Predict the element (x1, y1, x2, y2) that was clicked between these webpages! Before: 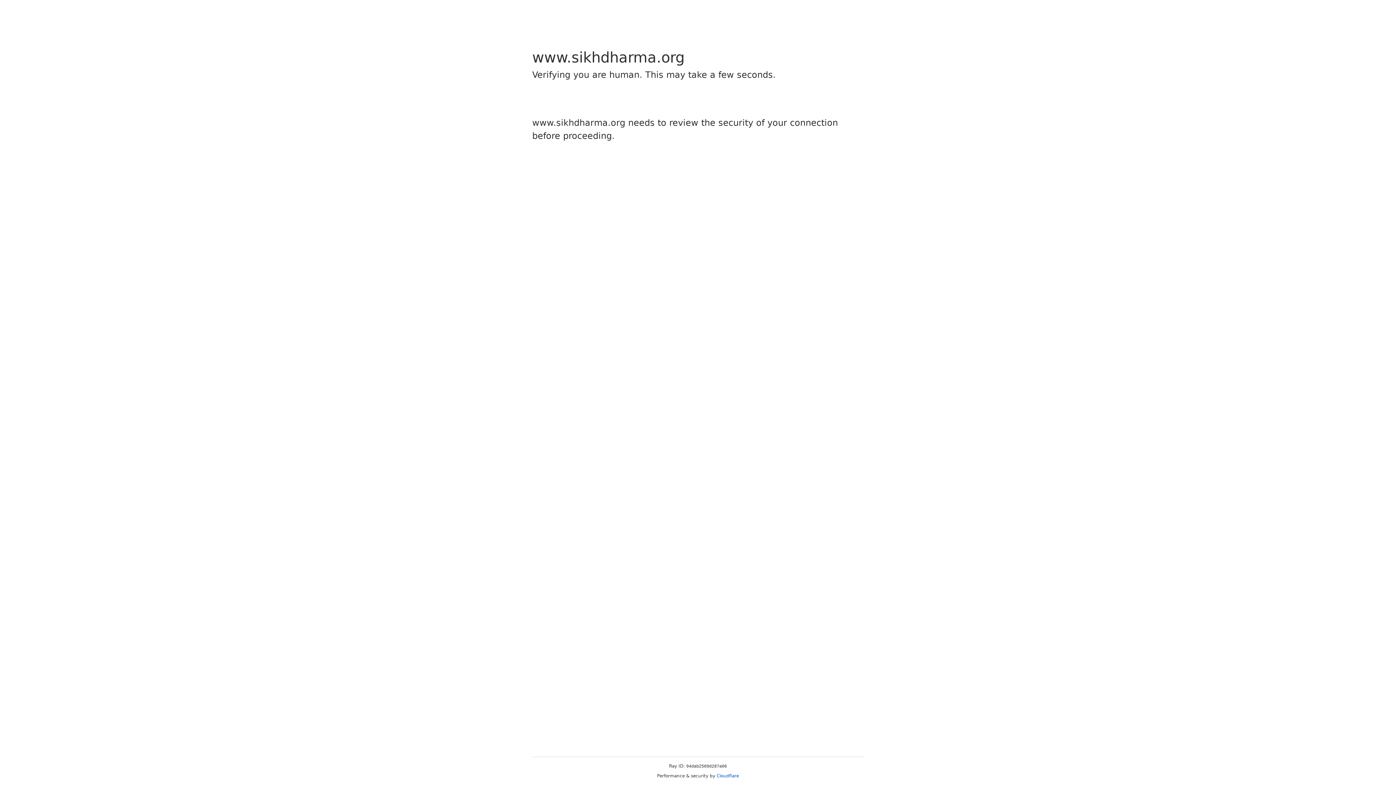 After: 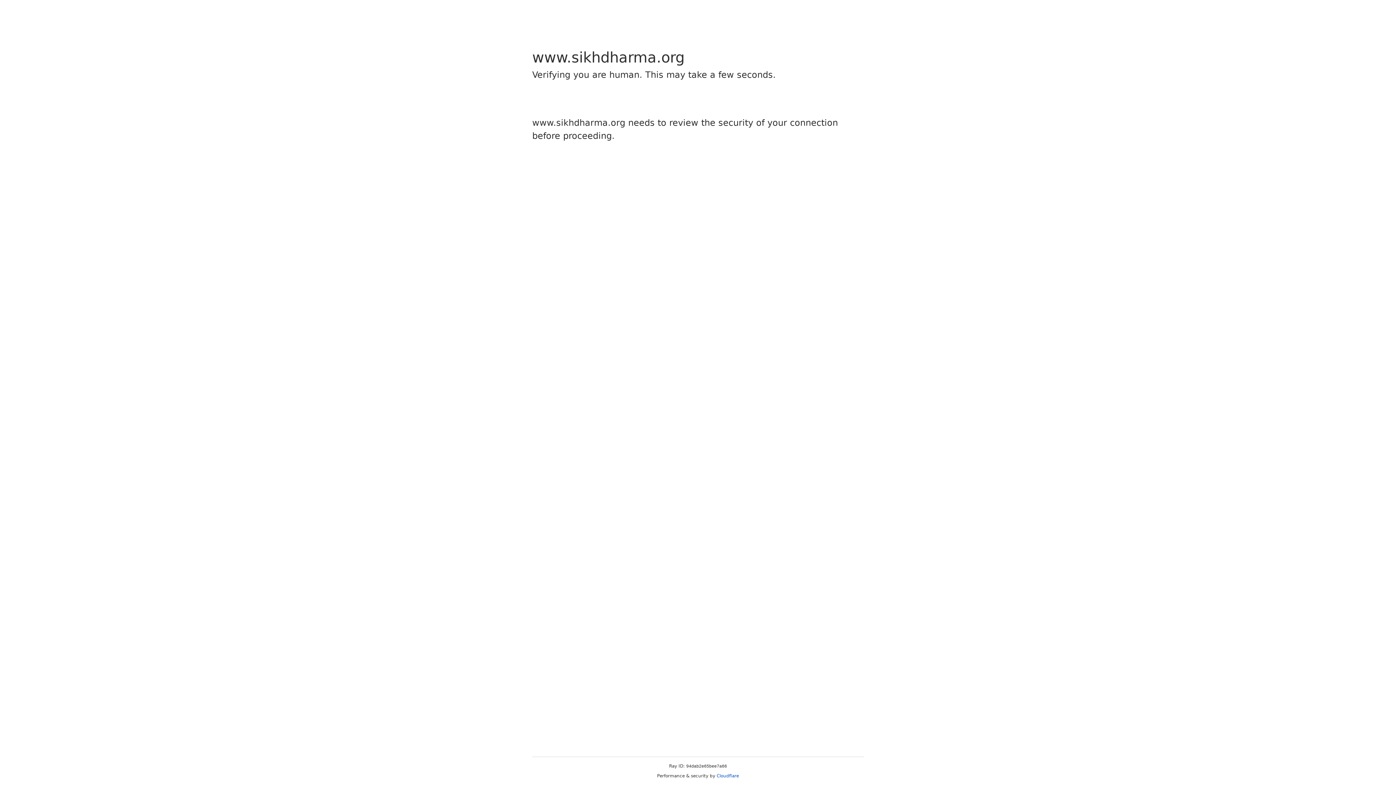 Action: bbox: (716, 773, 739, 778) label: Cloudflare